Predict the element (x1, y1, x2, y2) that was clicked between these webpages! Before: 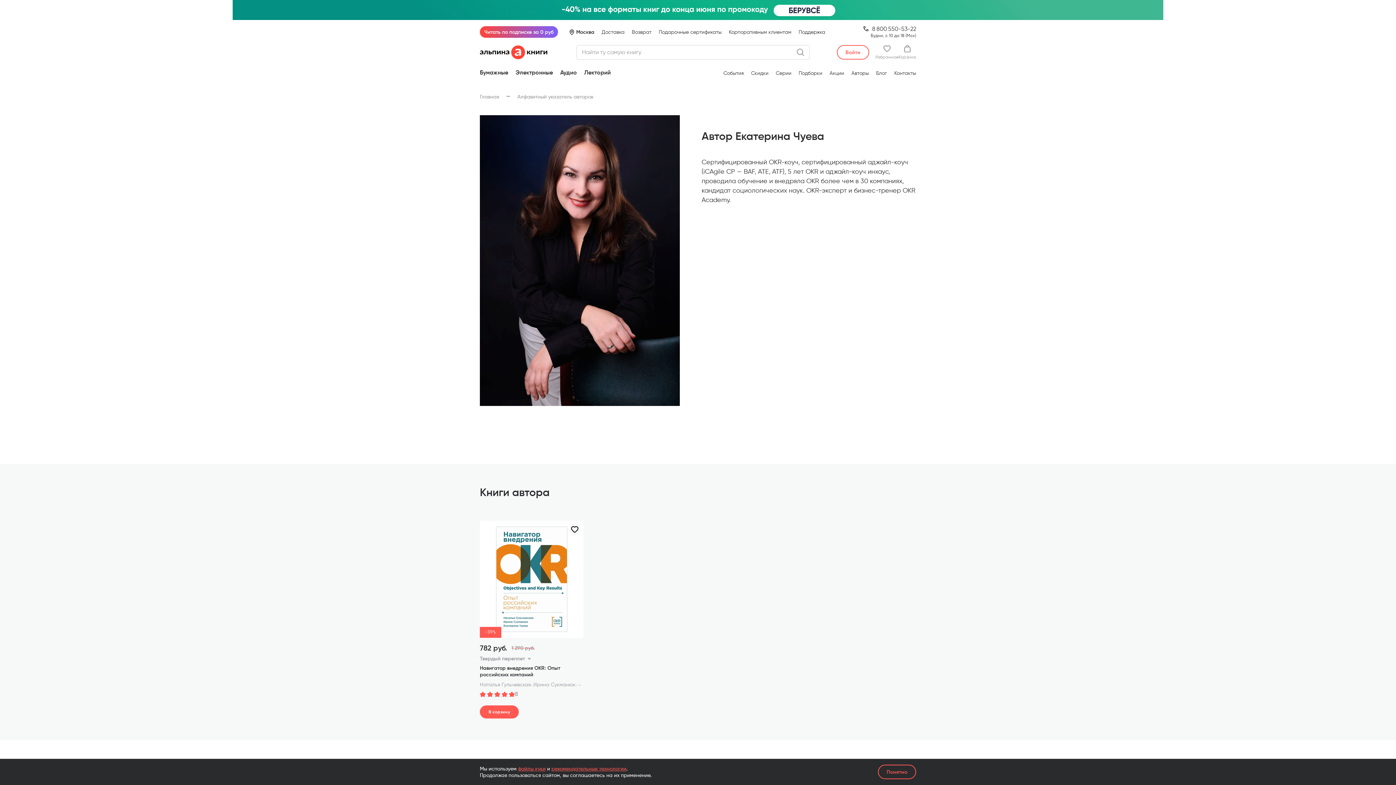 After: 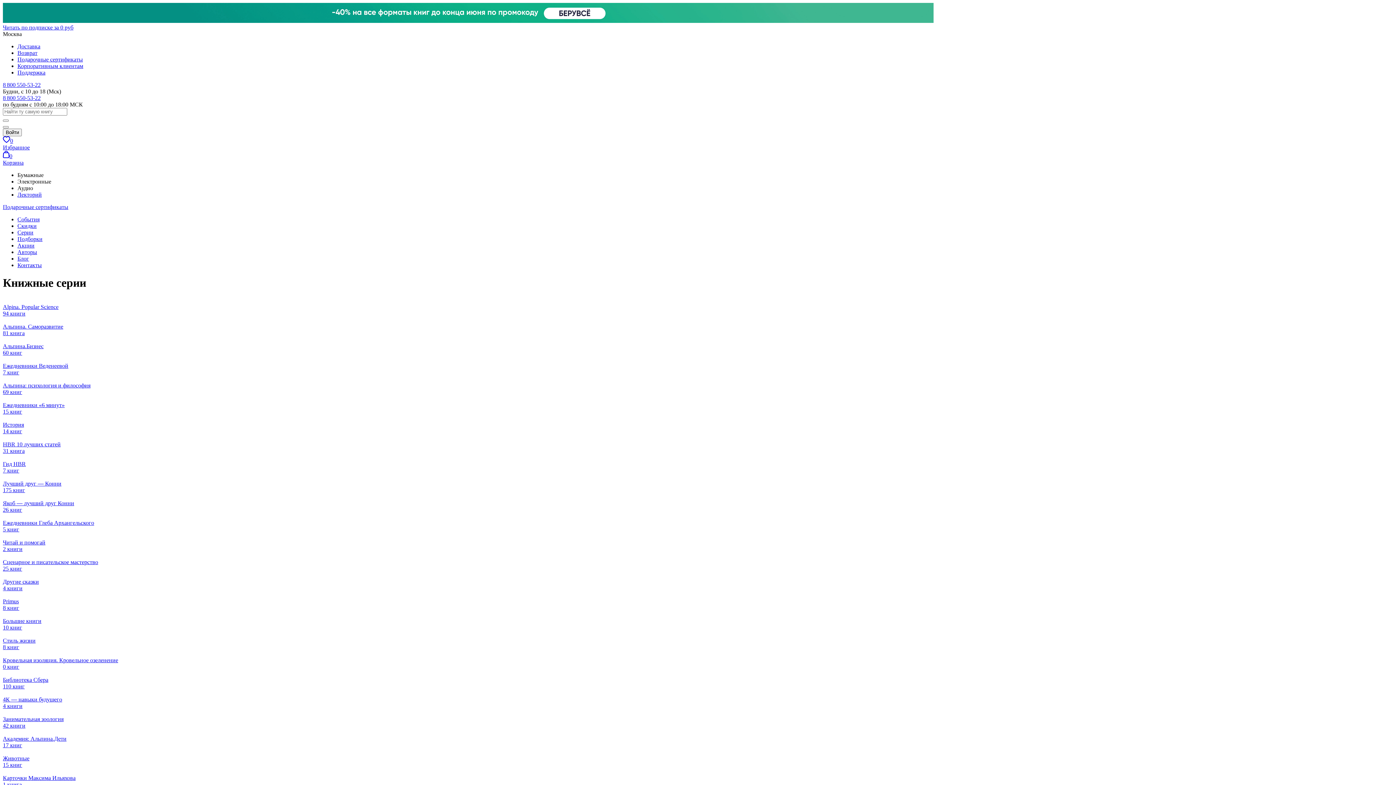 Action: label: Серии bbox: (776, 70, 791, 76)